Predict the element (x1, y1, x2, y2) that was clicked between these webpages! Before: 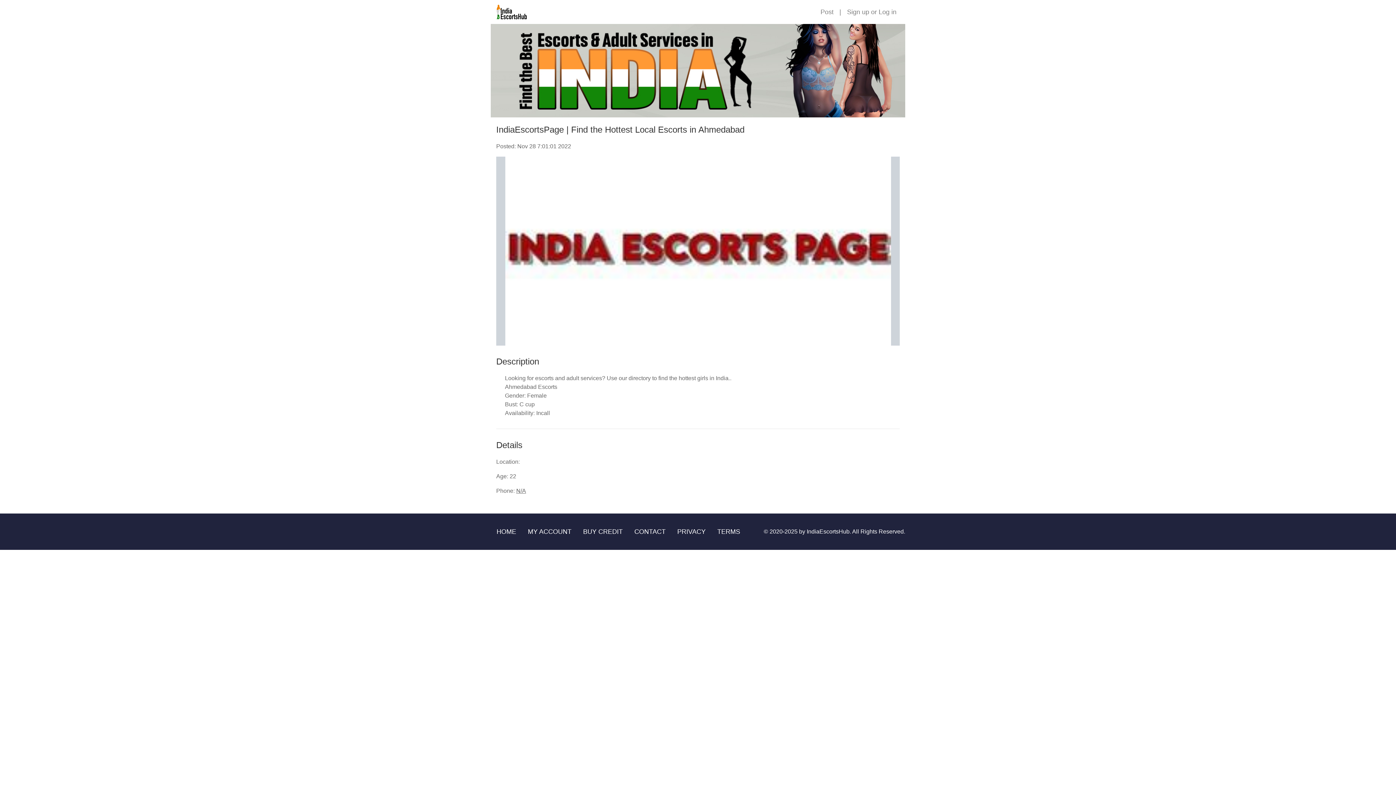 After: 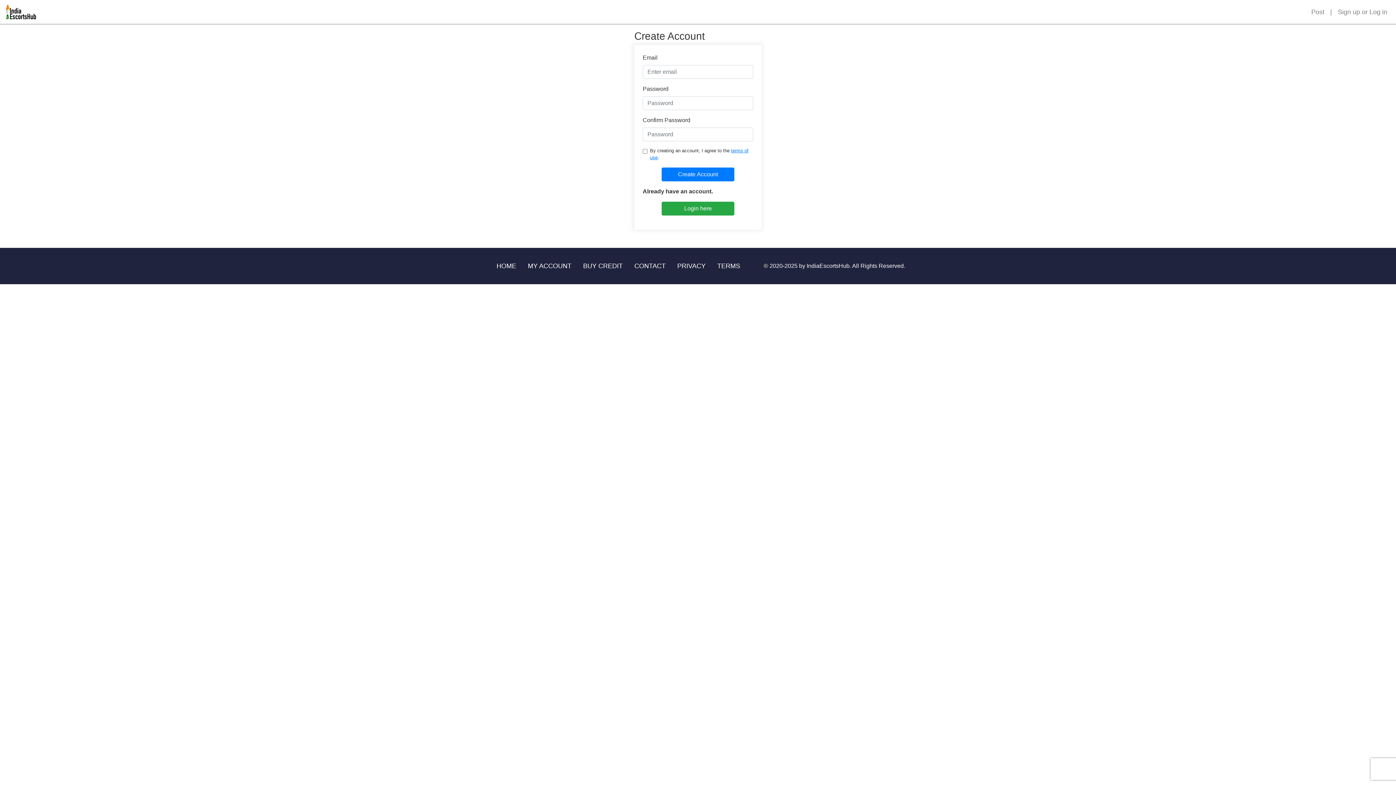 Action: label: Sign up bbox: (847, 8, 869, 15)